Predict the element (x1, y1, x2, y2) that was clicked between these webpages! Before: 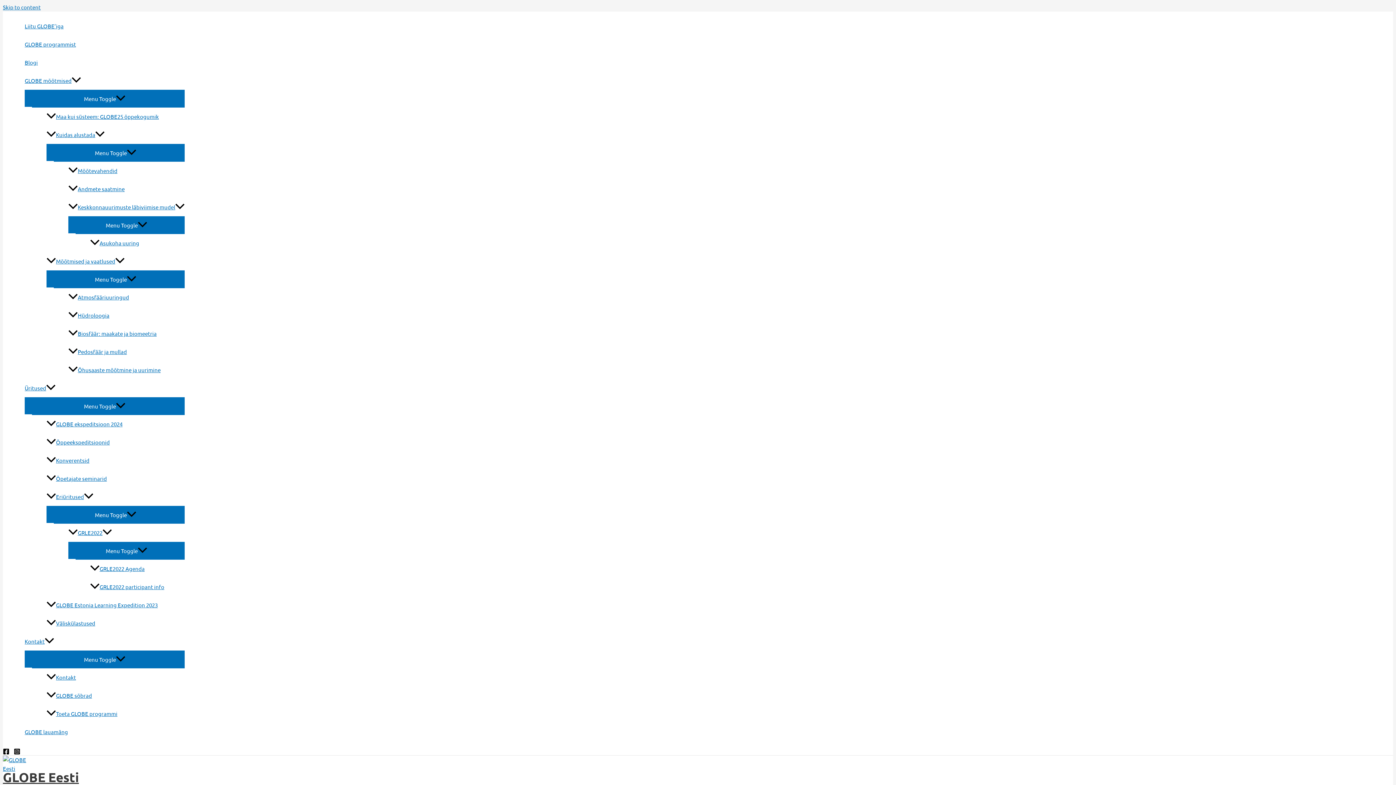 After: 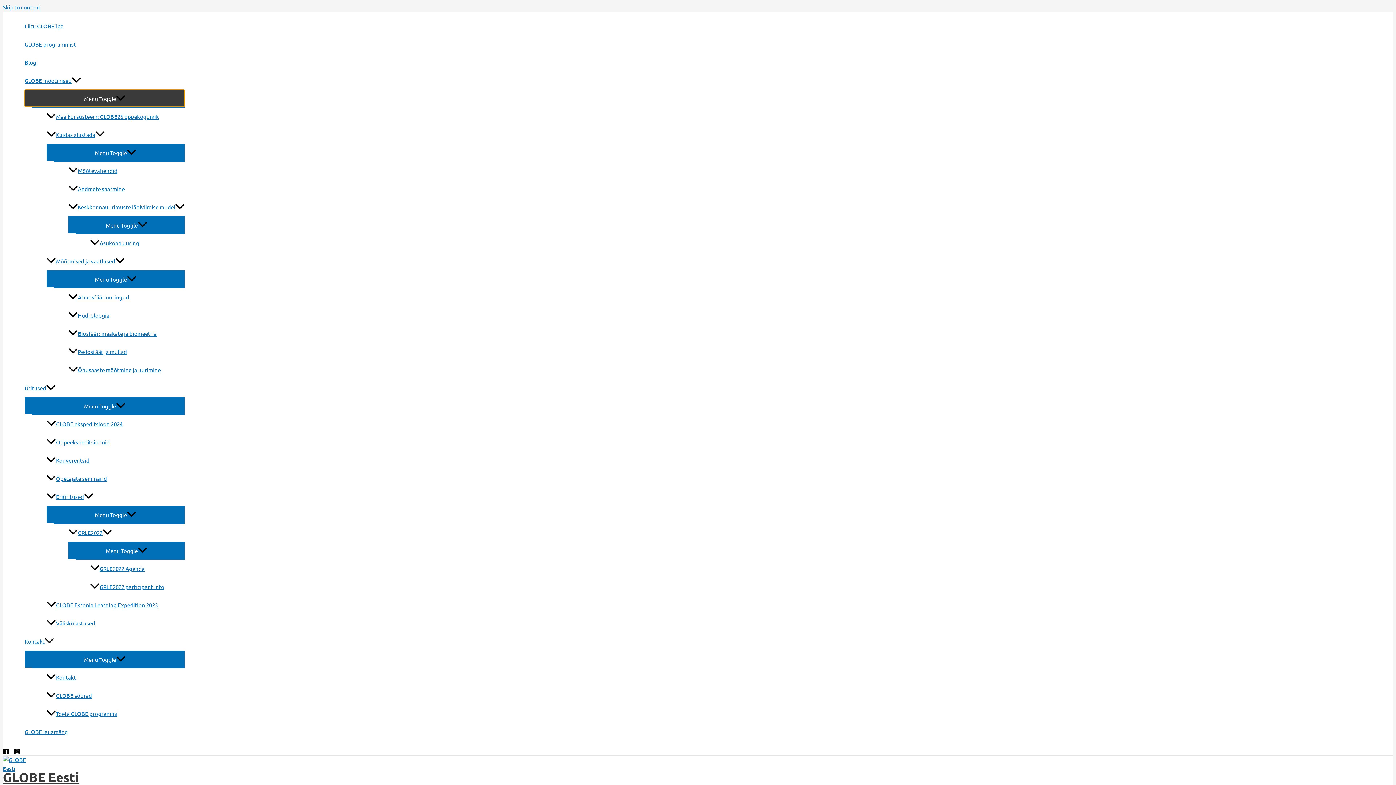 Action: bbox: (24, 89, 184, 106) label: Menu Toggle